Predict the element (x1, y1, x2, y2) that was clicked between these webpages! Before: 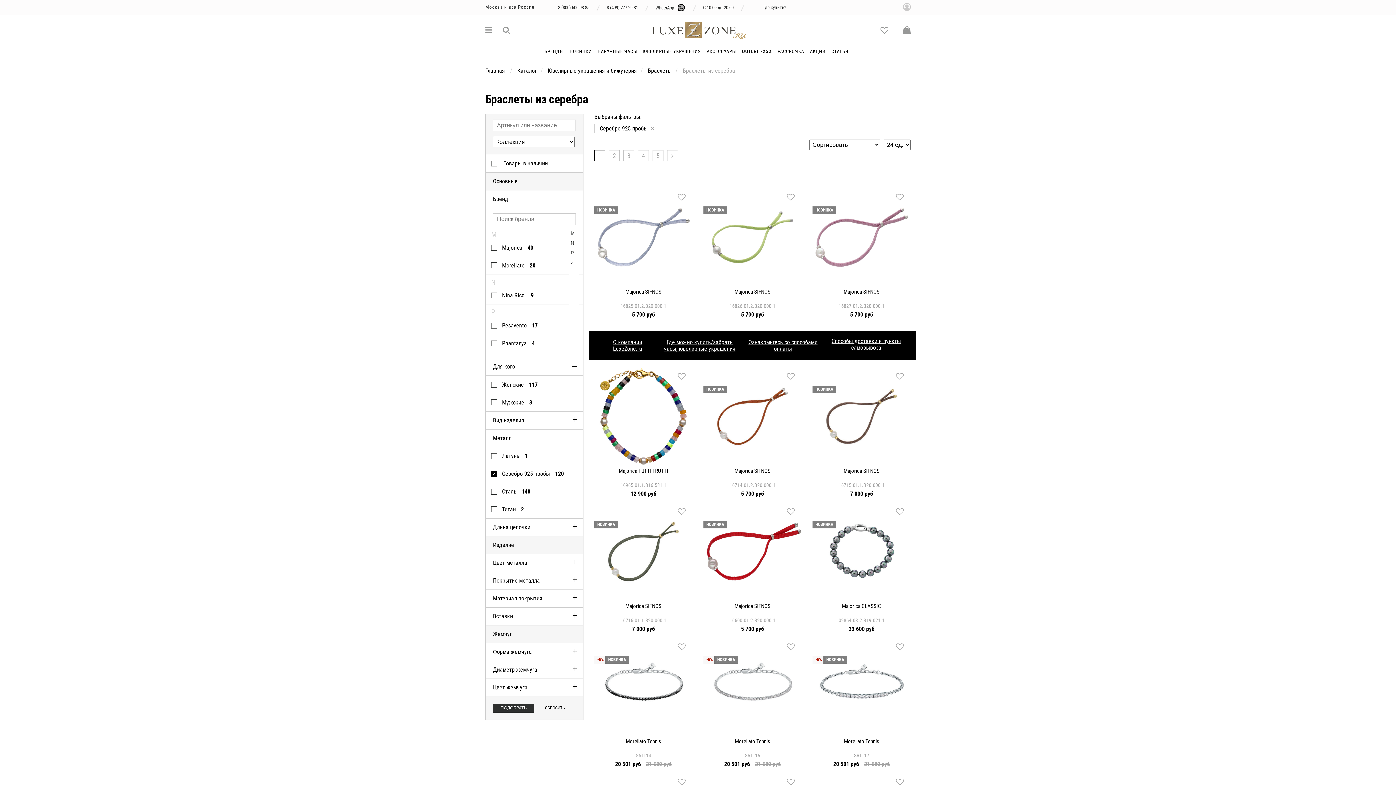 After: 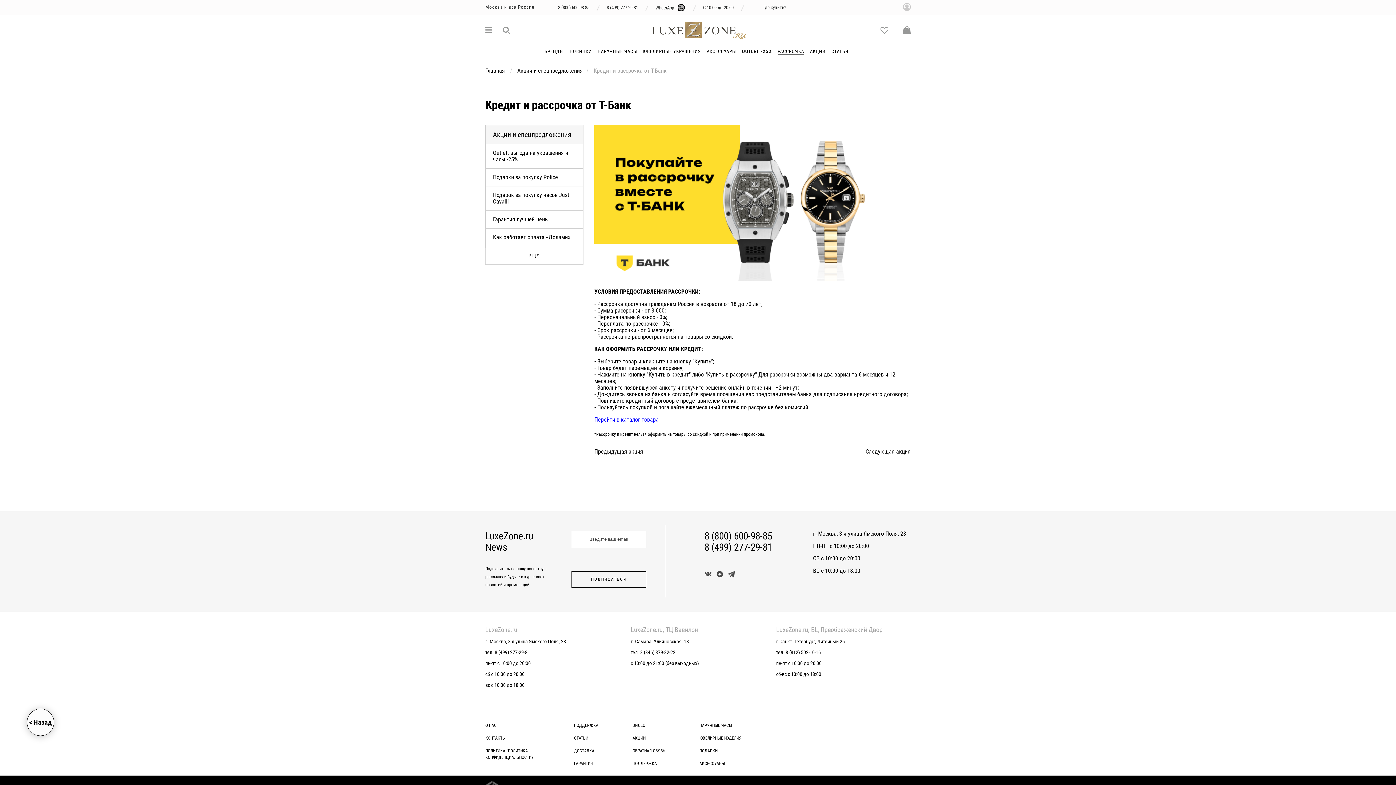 Action: bbox: (777, 48, 804, 54) label: РАССРОЧКА